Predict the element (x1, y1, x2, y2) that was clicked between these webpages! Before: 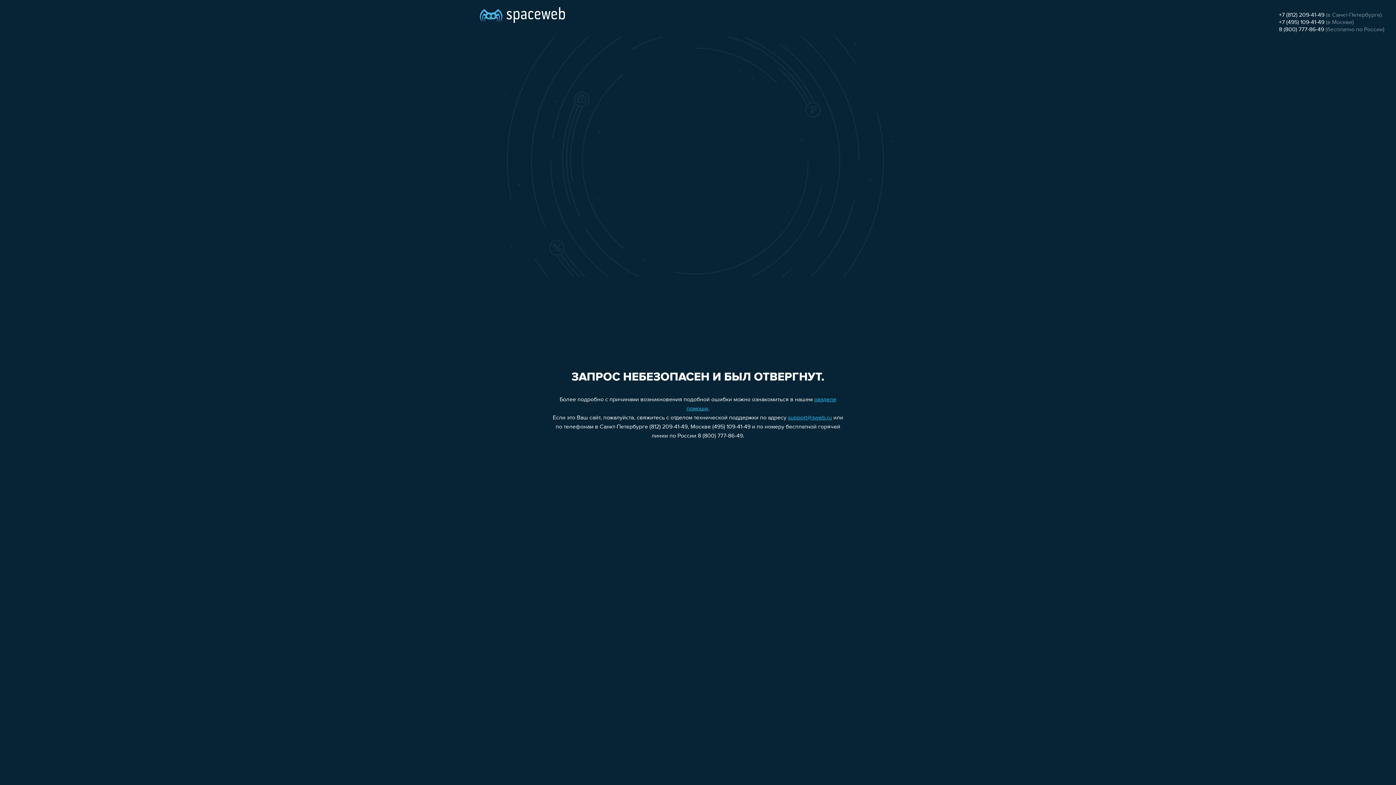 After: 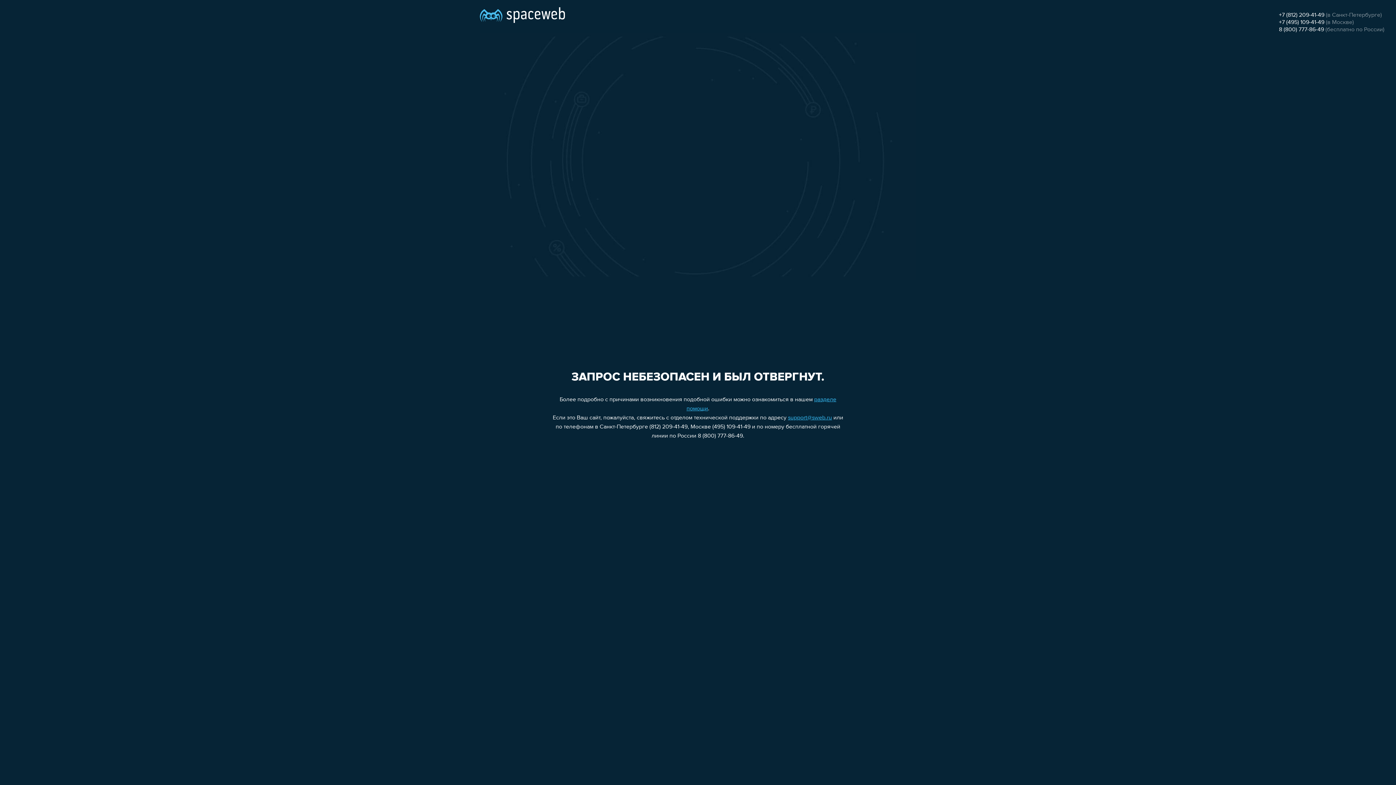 Action: bbox: (1279, 12, 1324, 18) label: +7 (812) 209-41-49